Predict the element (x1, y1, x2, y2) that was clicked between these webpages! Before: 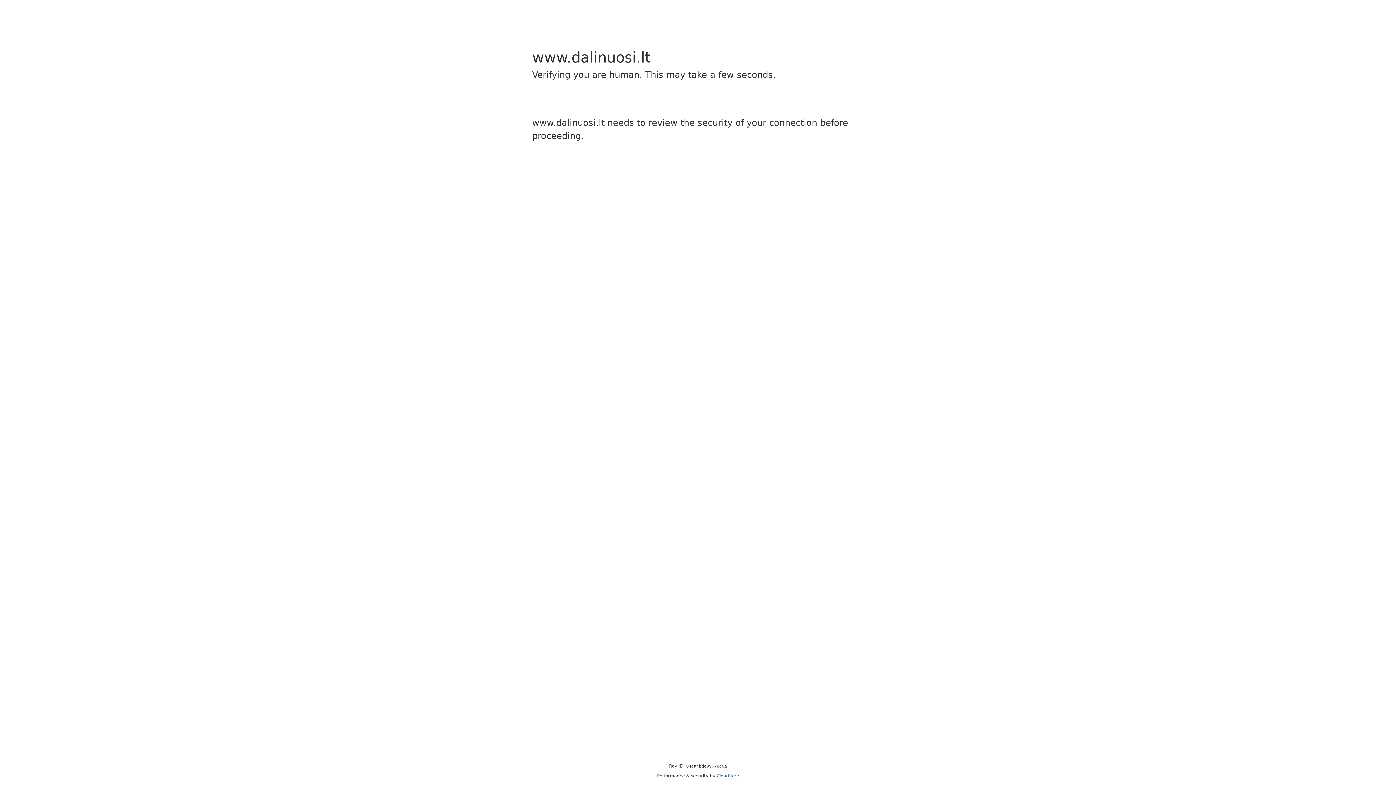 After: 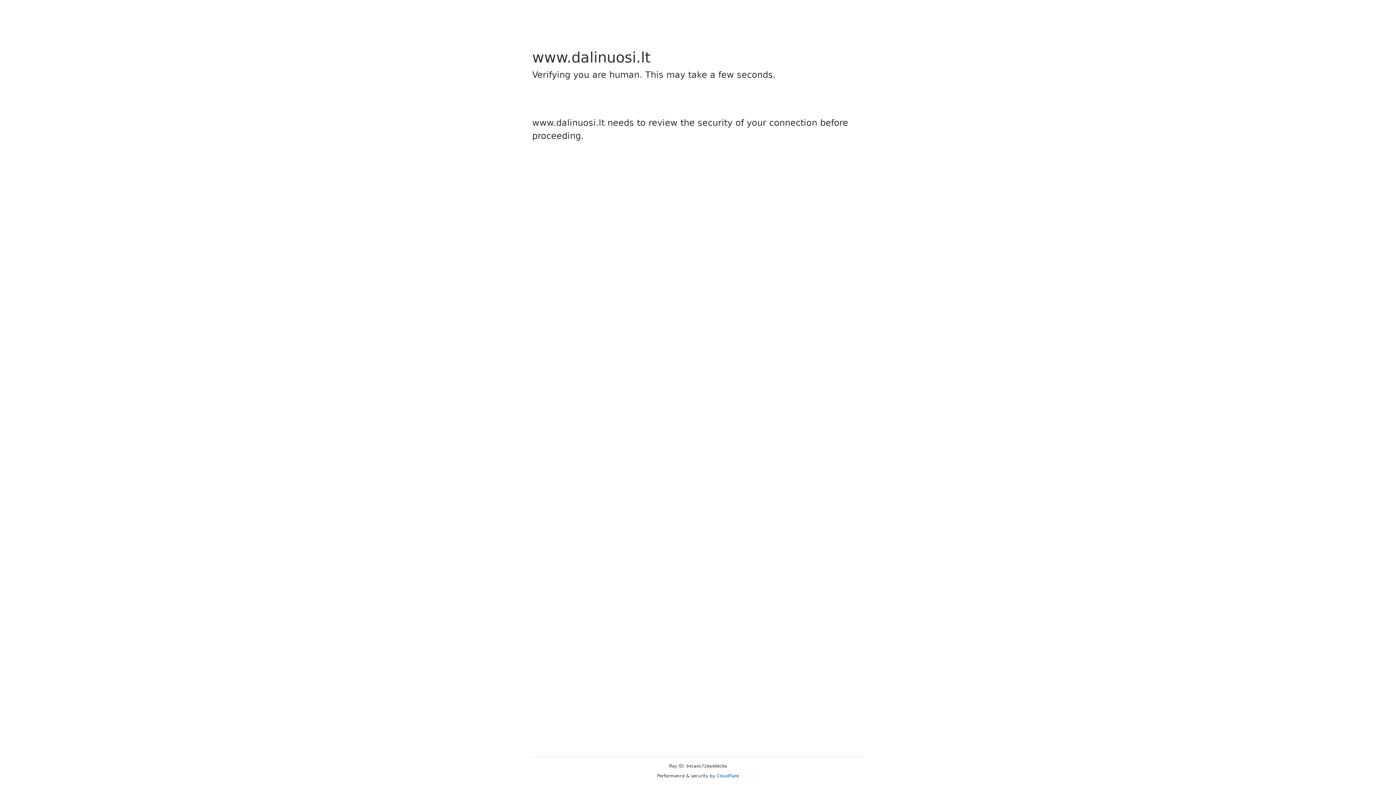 Action: label: Cloudflare bbox: (716, 773, 739, 778)